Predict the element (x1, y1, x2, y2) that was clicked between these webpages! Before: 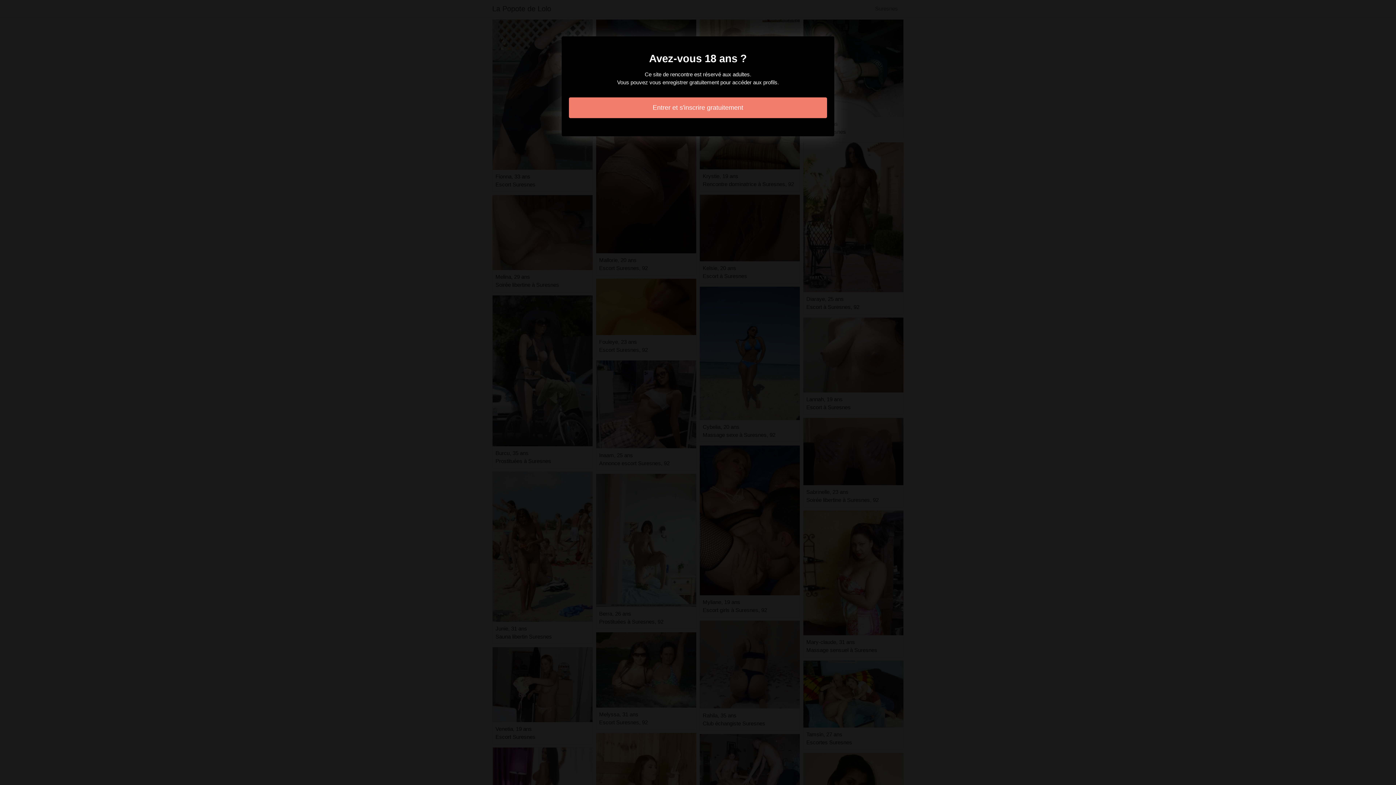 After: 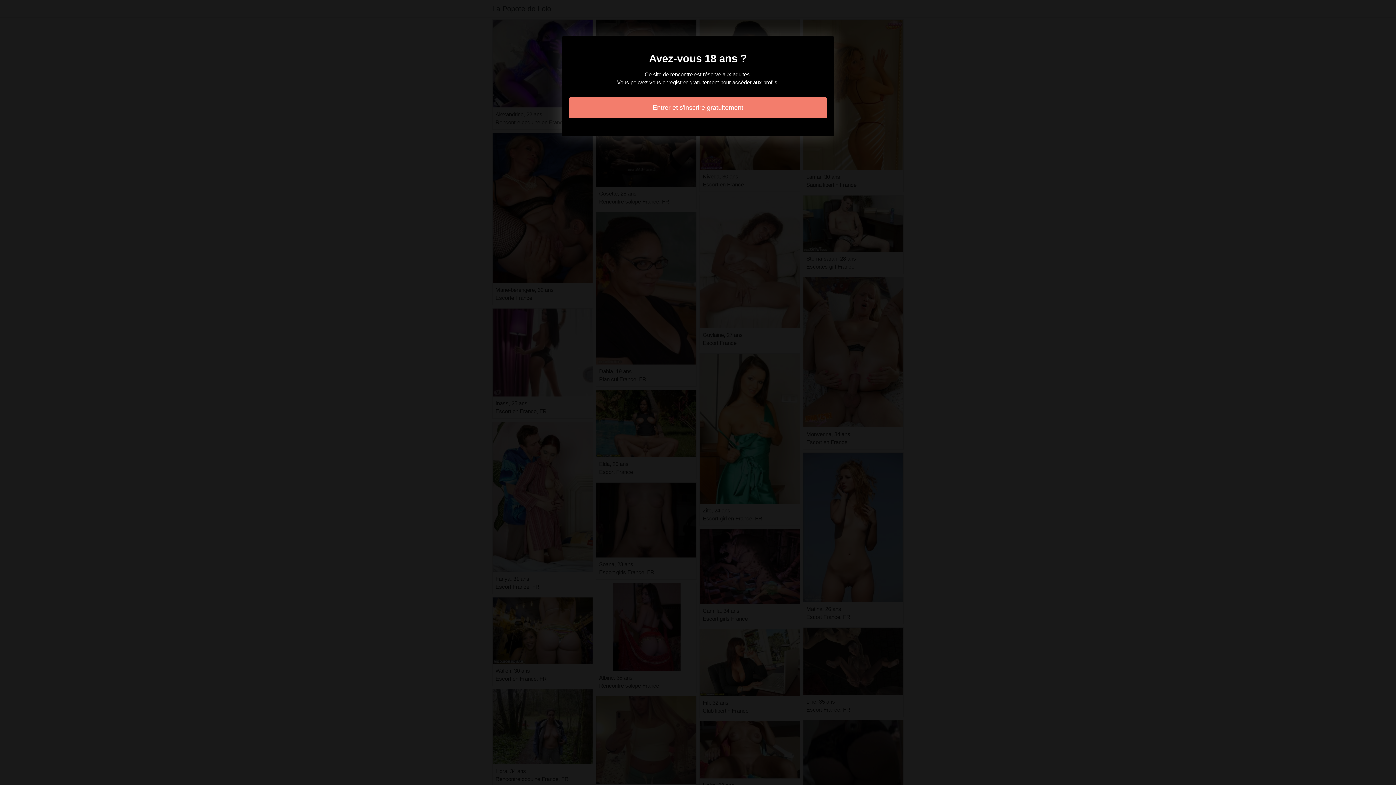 Action: label: Entrer et s'inscrire gratuitement bbox: (569, 97, 827, 118)